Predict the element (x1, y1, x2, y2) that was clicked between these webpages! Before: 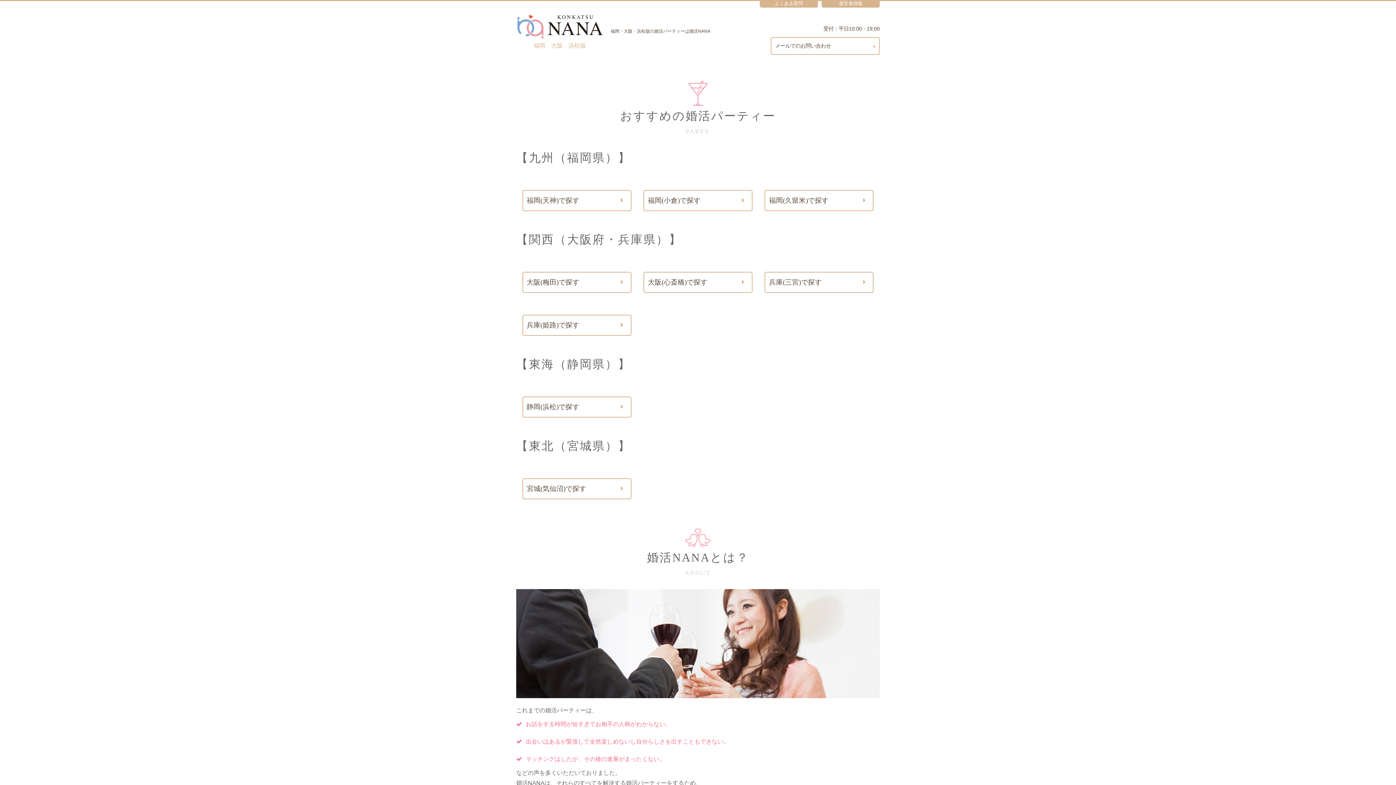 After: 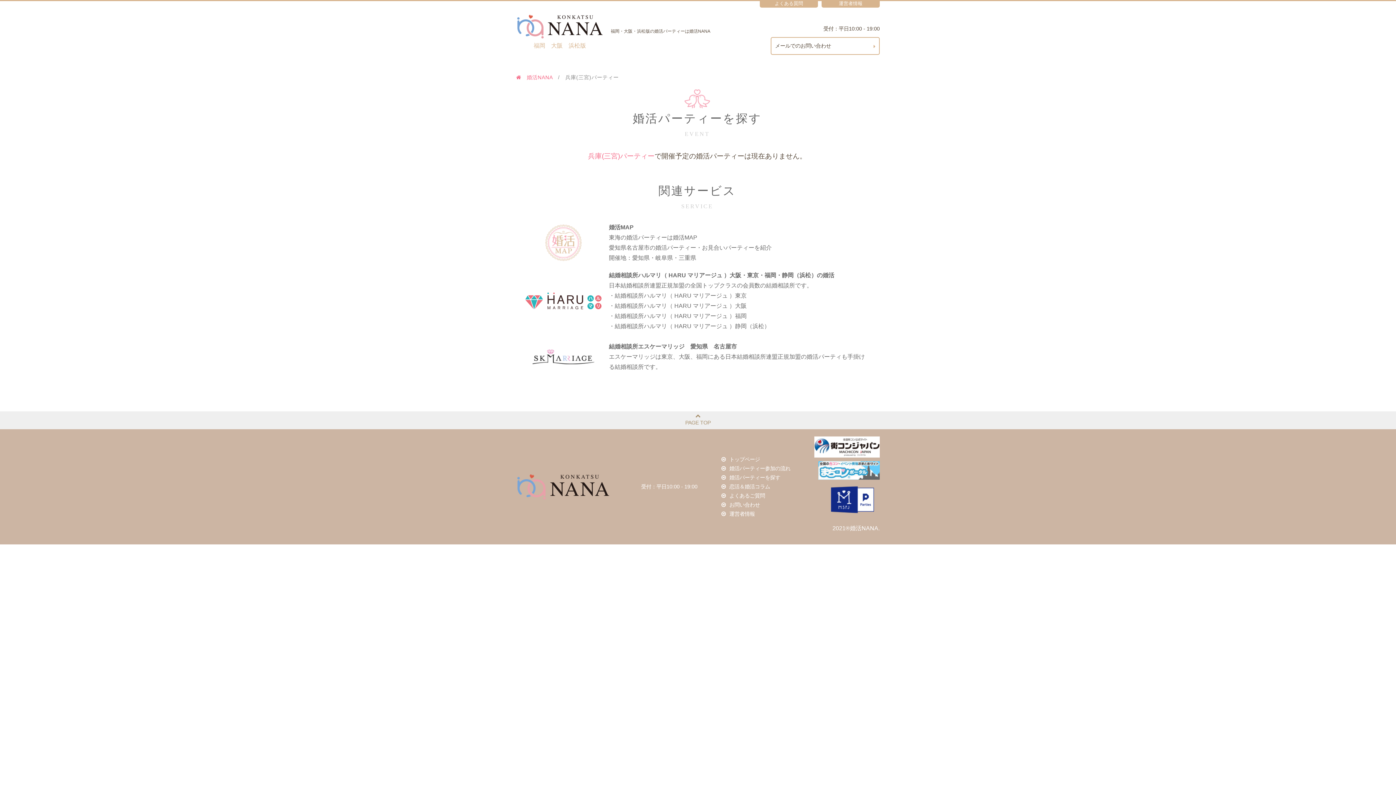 Action: bbox: (764, 272, 873, 293) label: 兵庫(三宮)で探す